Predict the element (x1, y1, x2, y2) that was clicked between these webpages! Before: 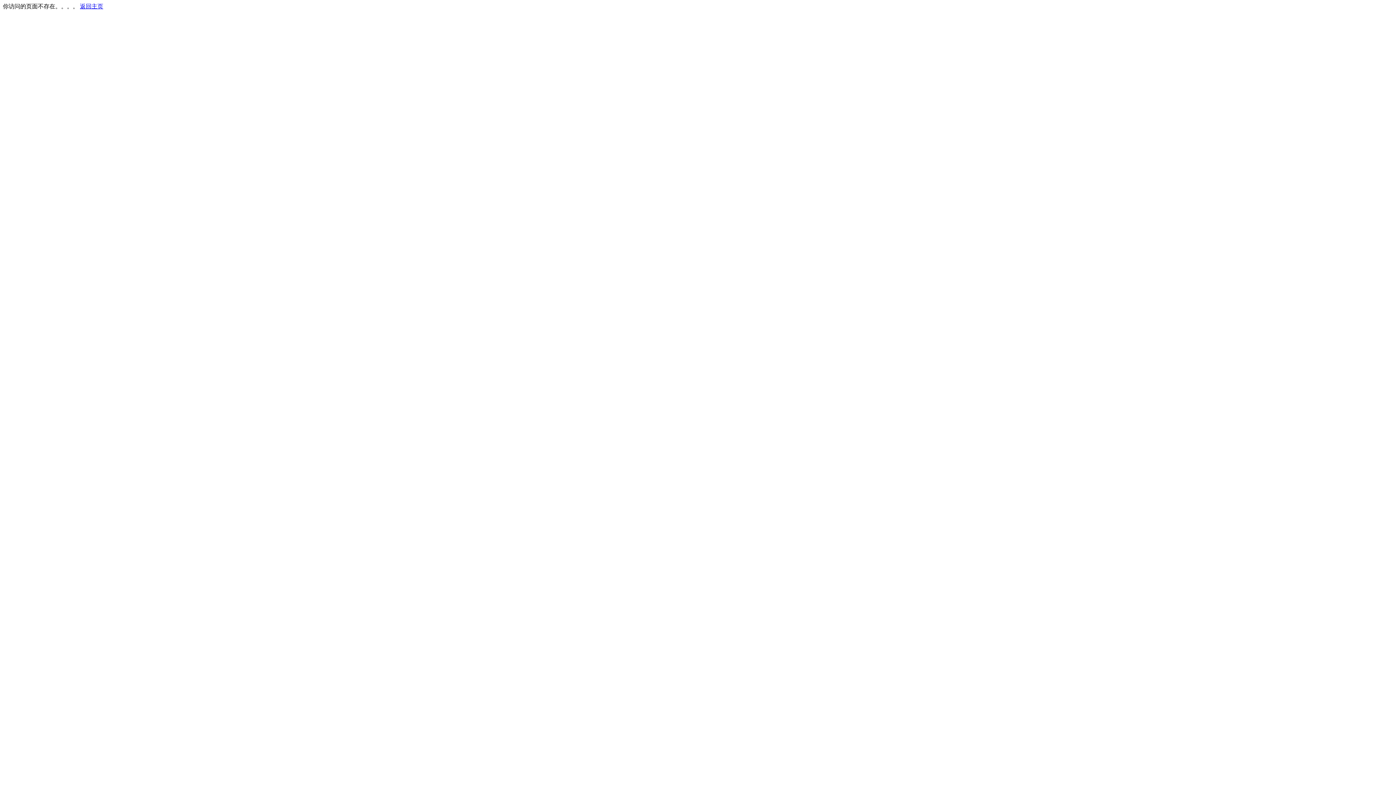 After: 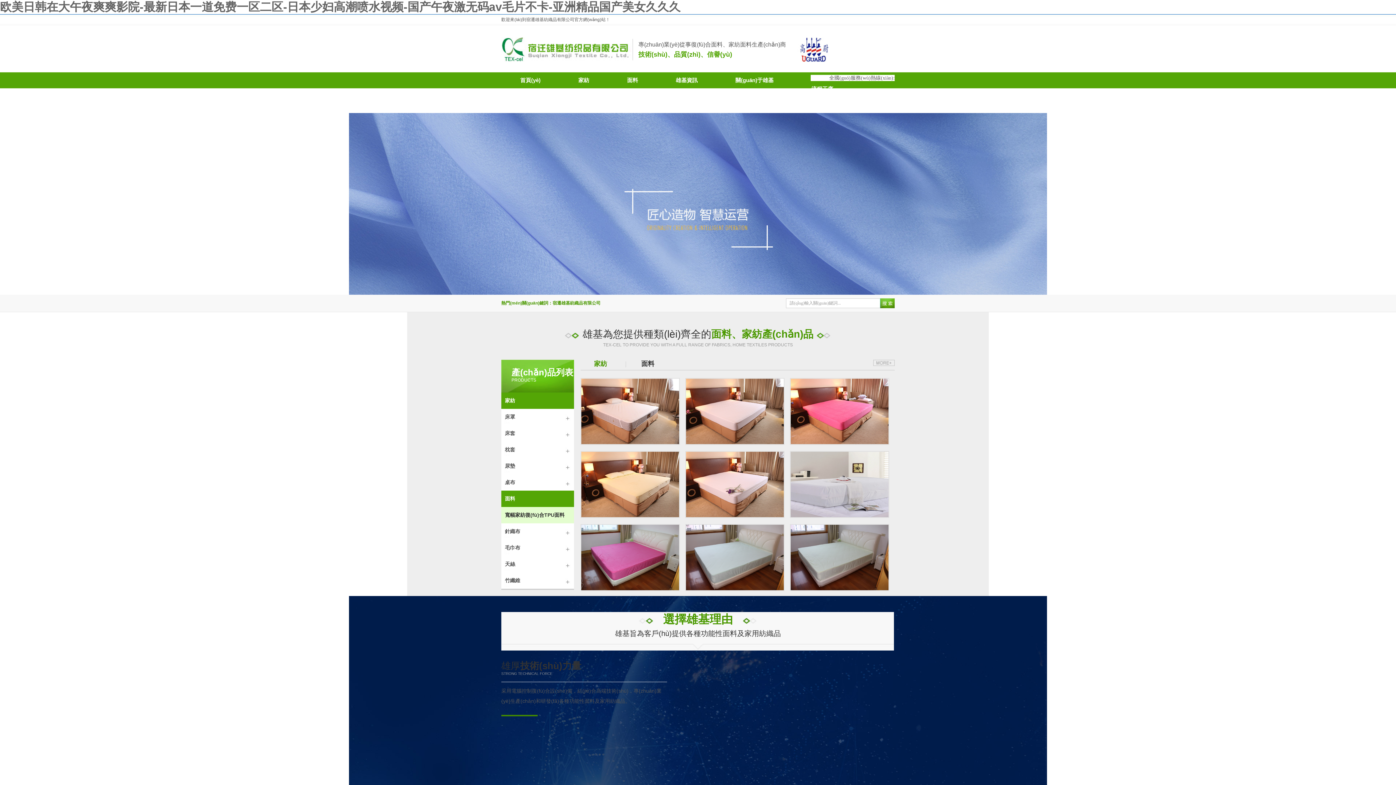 Action: bbox: (80, 3, 103, 9) label: 返回主页